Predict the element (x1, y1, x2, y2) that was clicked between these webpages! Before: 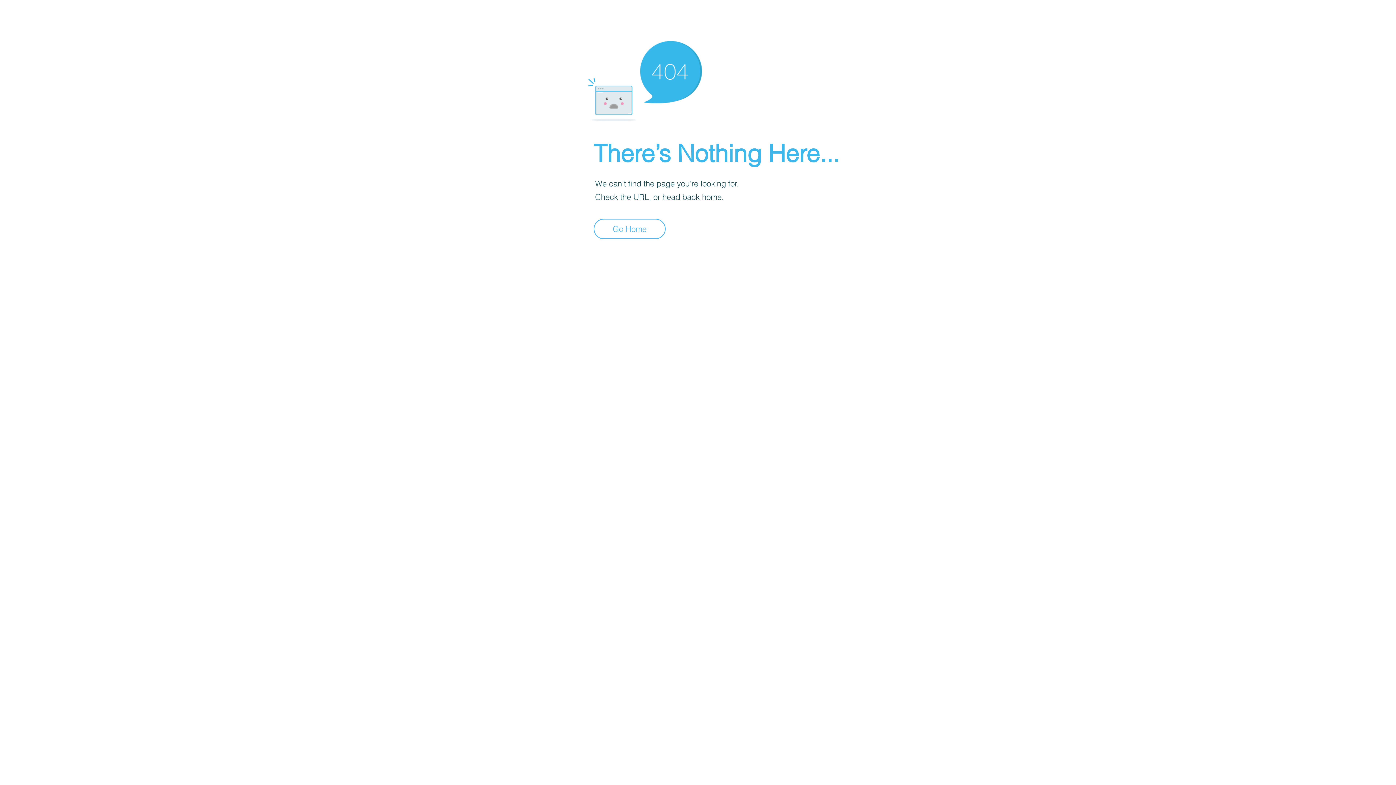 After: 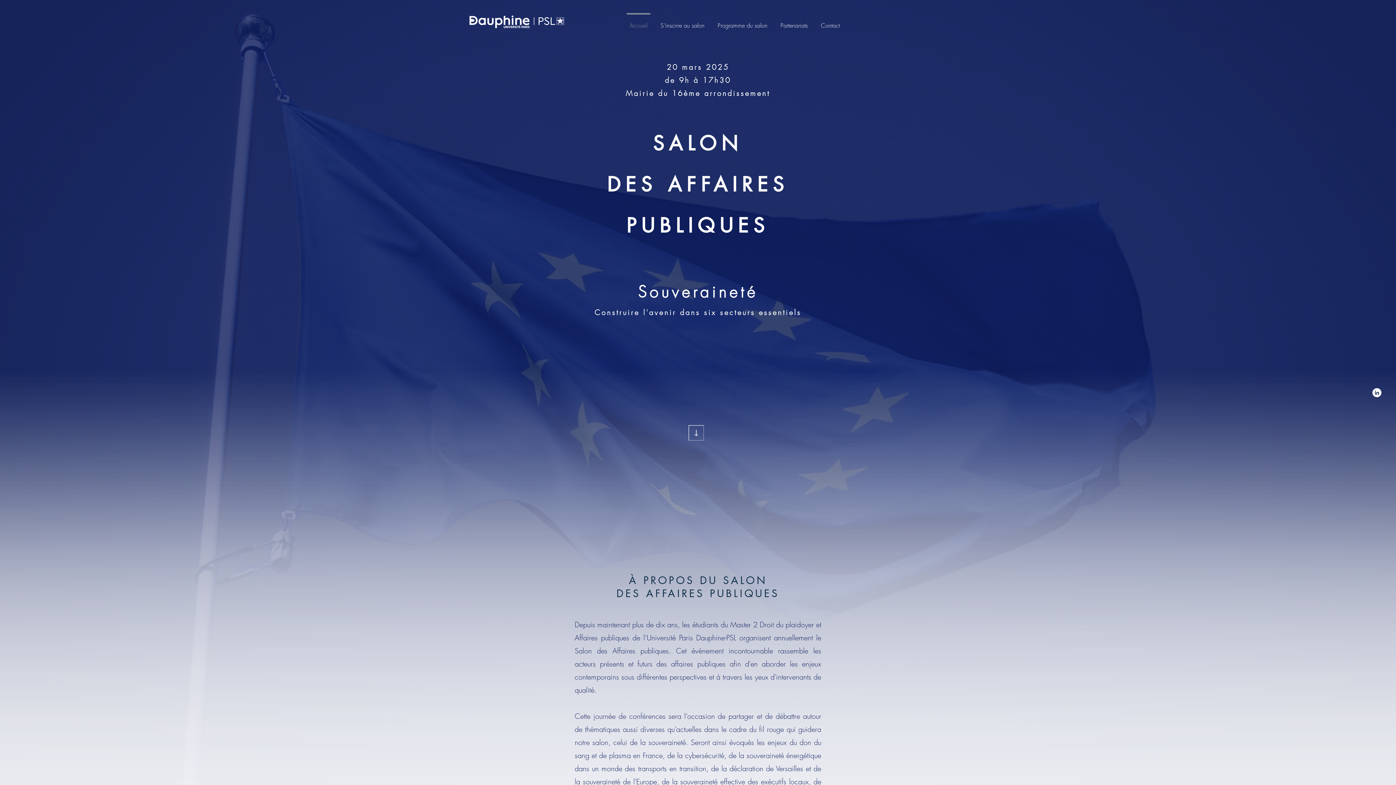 Action: bbox: (593, 218, 665, 239) label: Go Home